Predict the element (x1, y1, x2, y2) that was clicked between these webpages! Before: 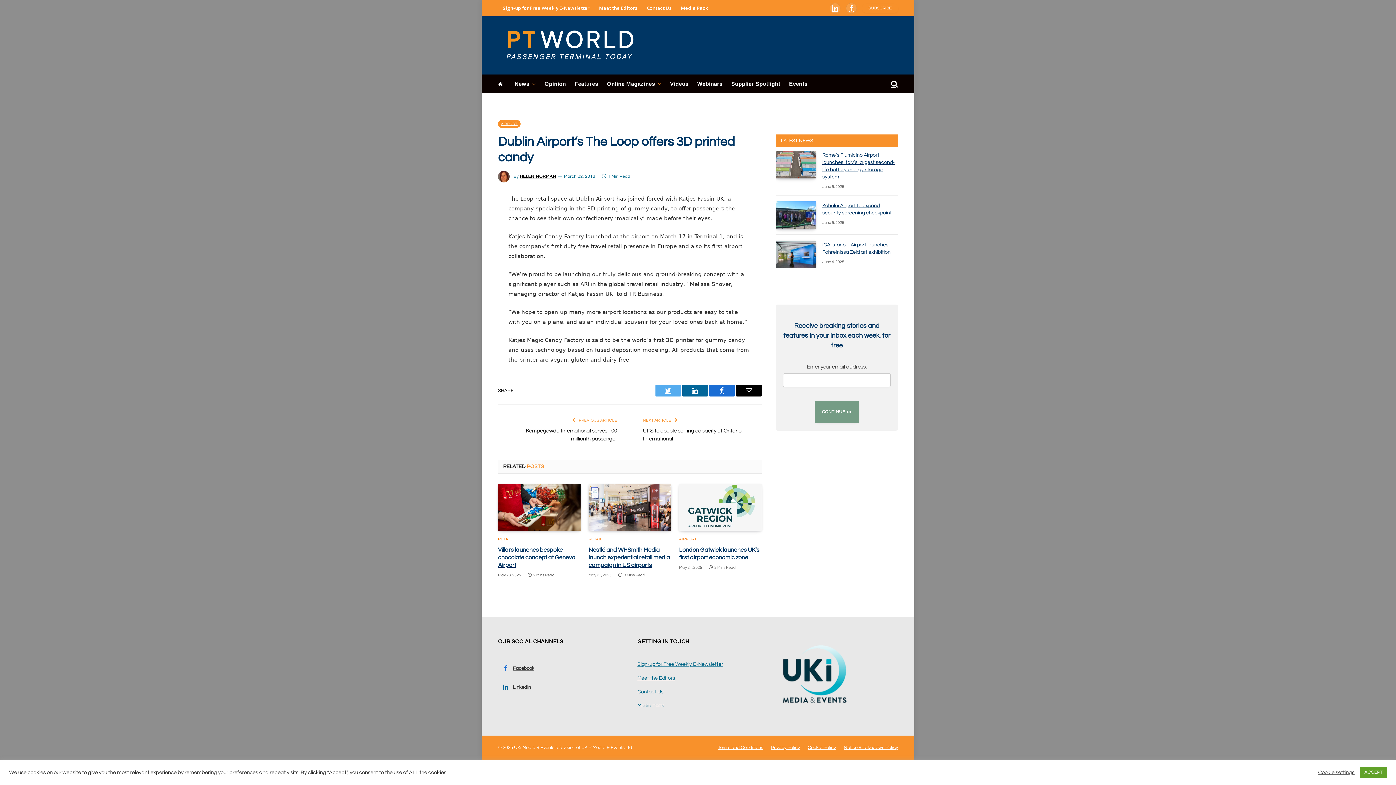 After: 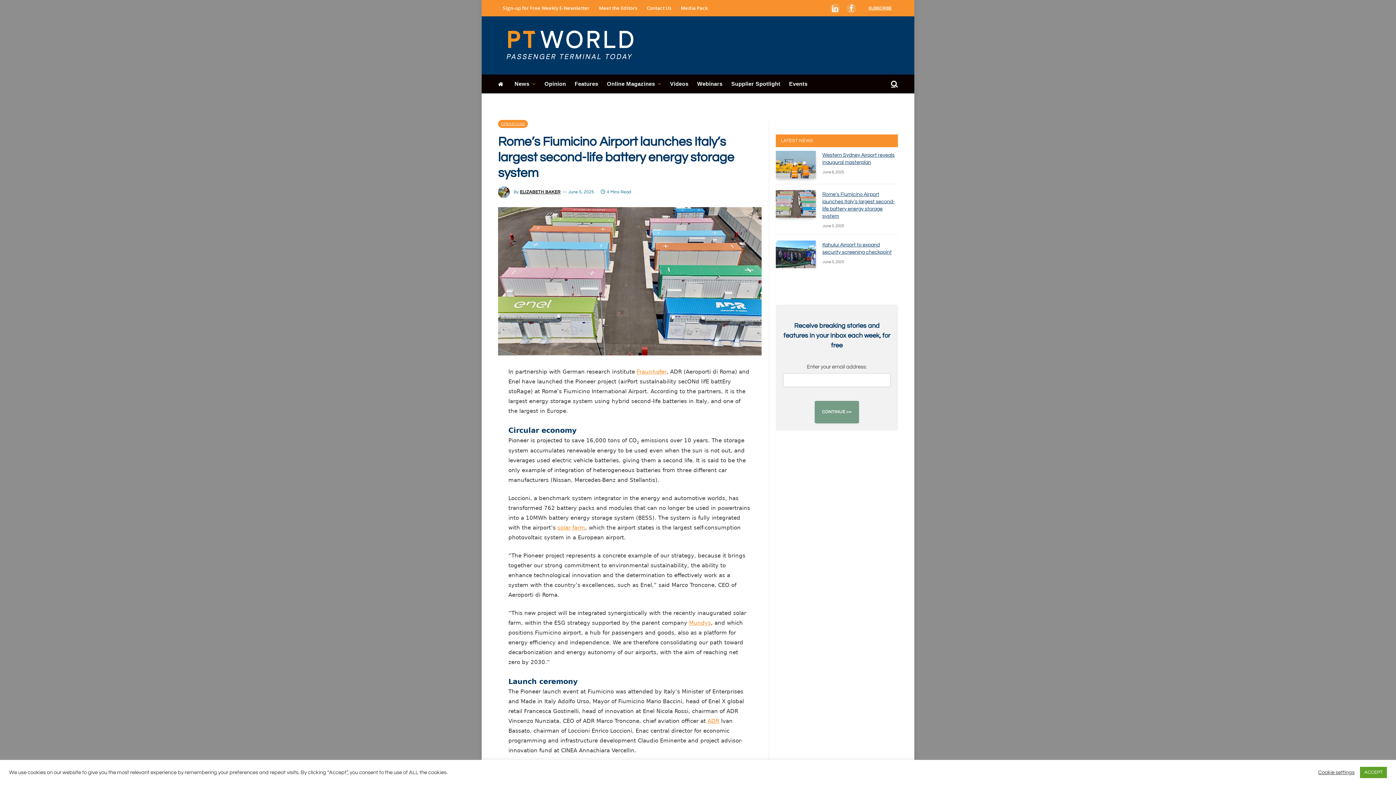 Action: label: Rome’s Fiumicino Airport launches Italy’s largest second-life battery energy storage system bbox: (822, 151, 898, 180)